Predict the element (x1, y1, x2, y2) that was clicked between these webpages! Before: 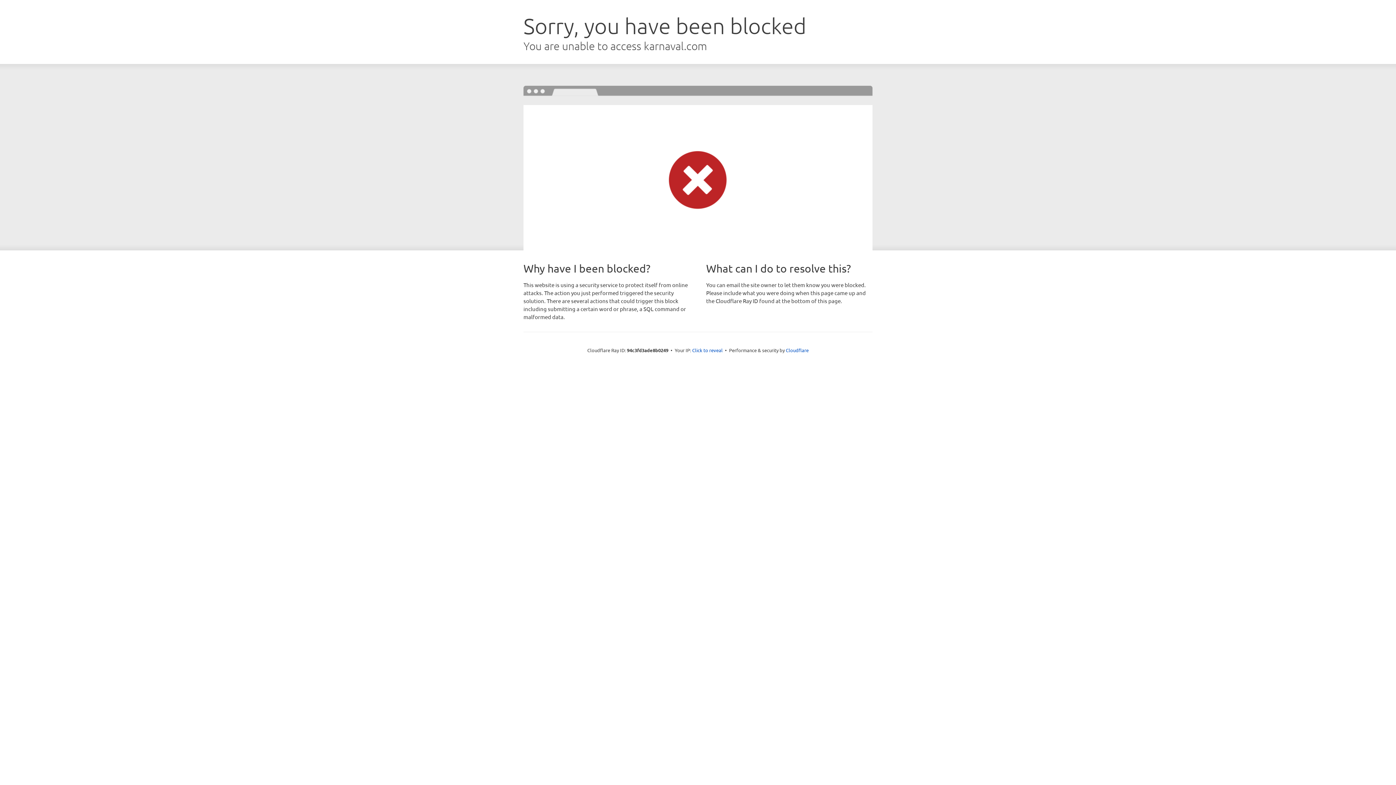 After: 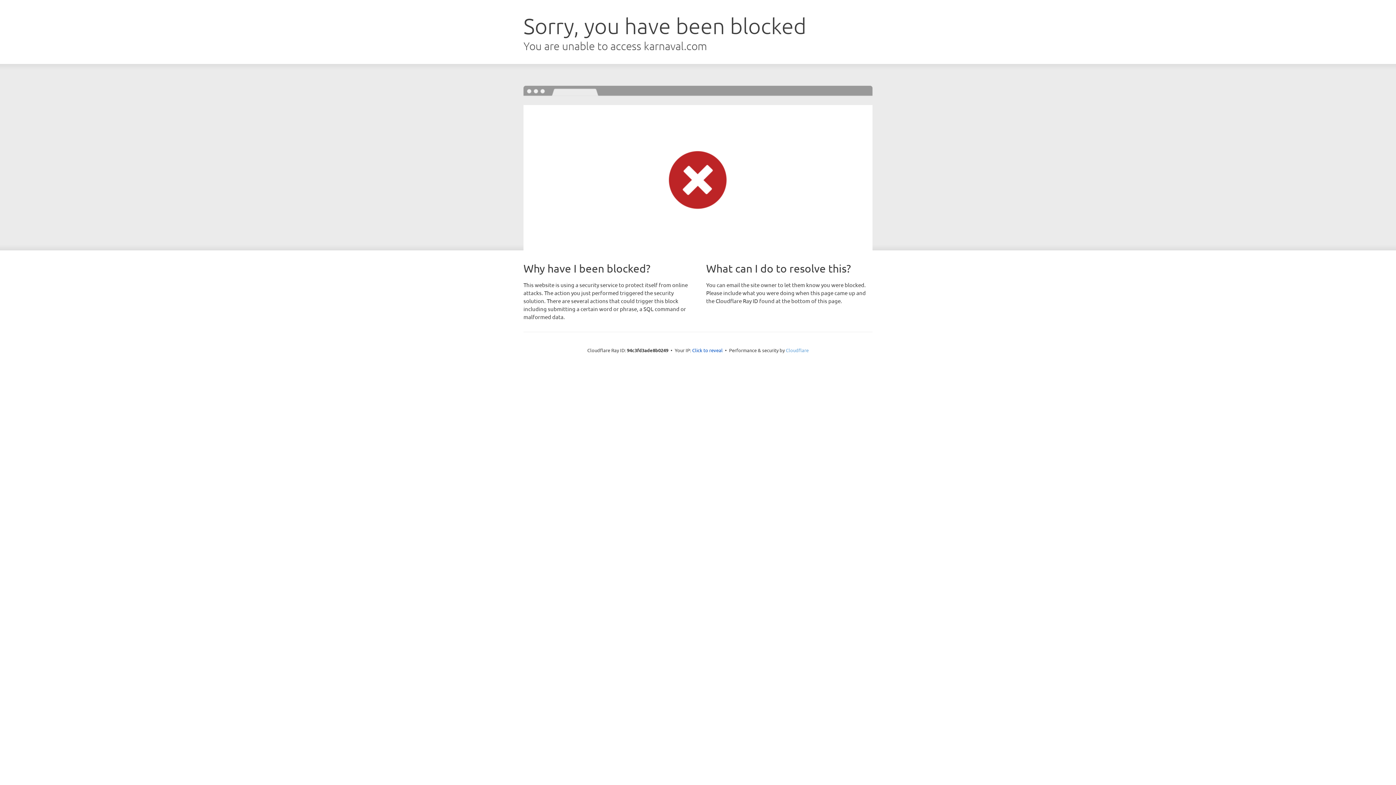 Action: label: Cloudflare bbox: (786, 347, 808, 353)